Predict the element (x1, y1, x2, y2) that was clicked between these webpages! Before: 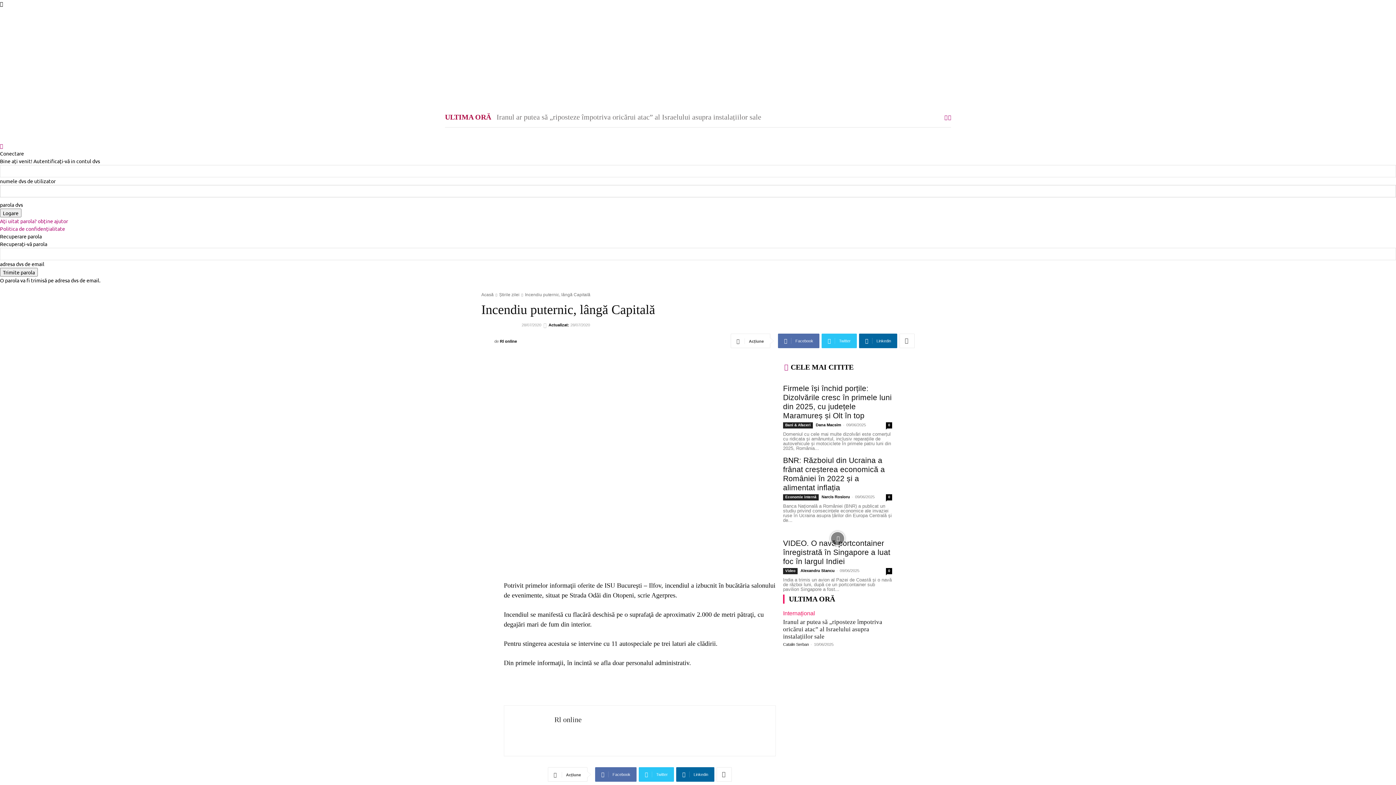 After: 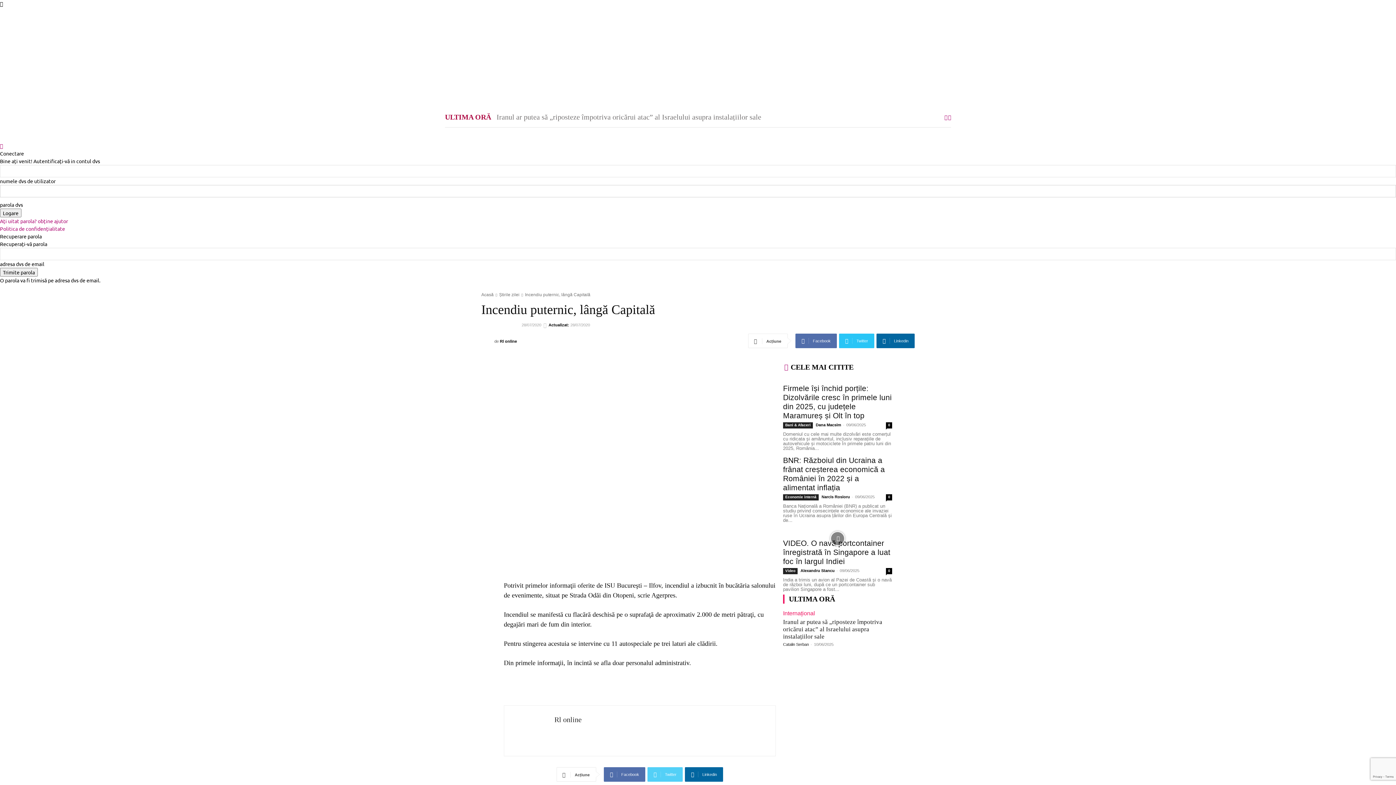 Action: label: Twitter bbox: (638, 767, 674, 782)